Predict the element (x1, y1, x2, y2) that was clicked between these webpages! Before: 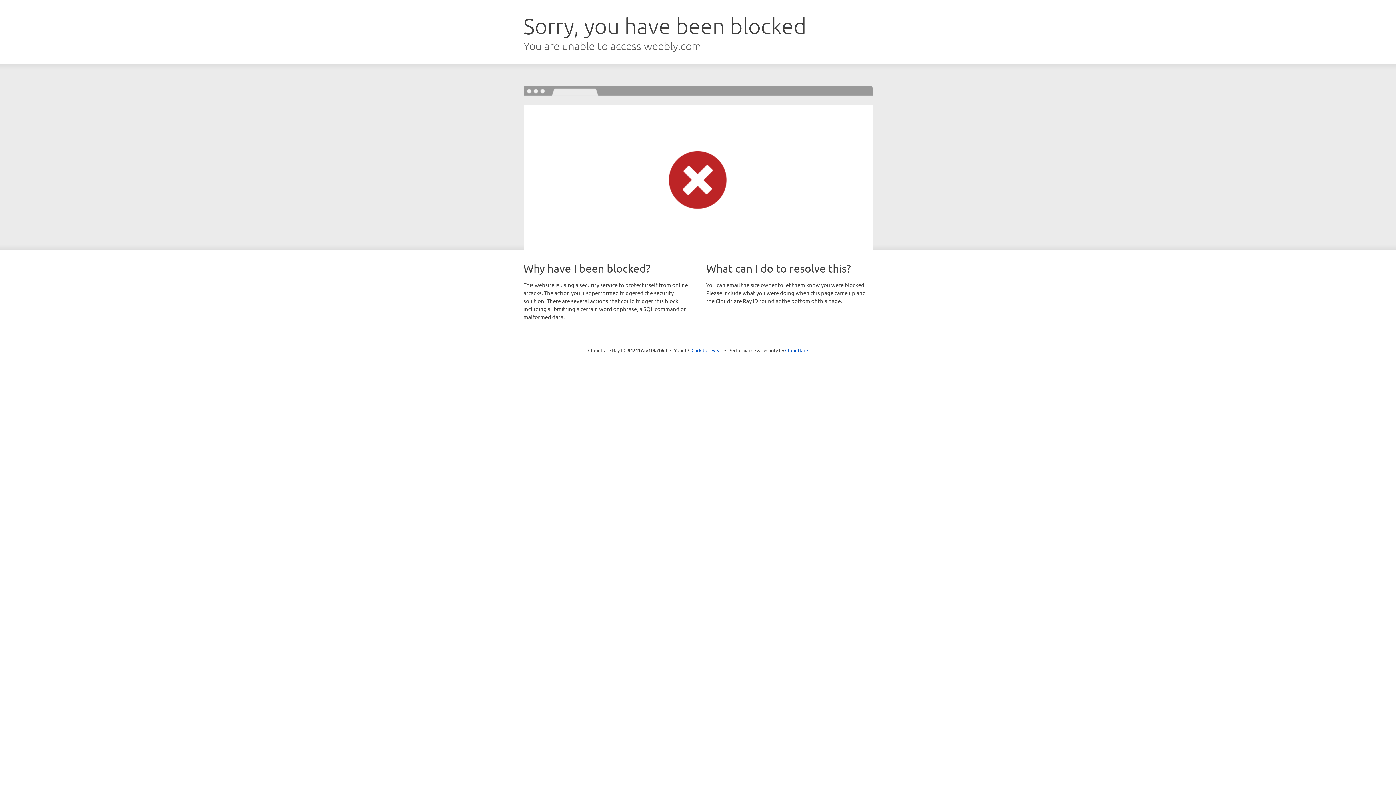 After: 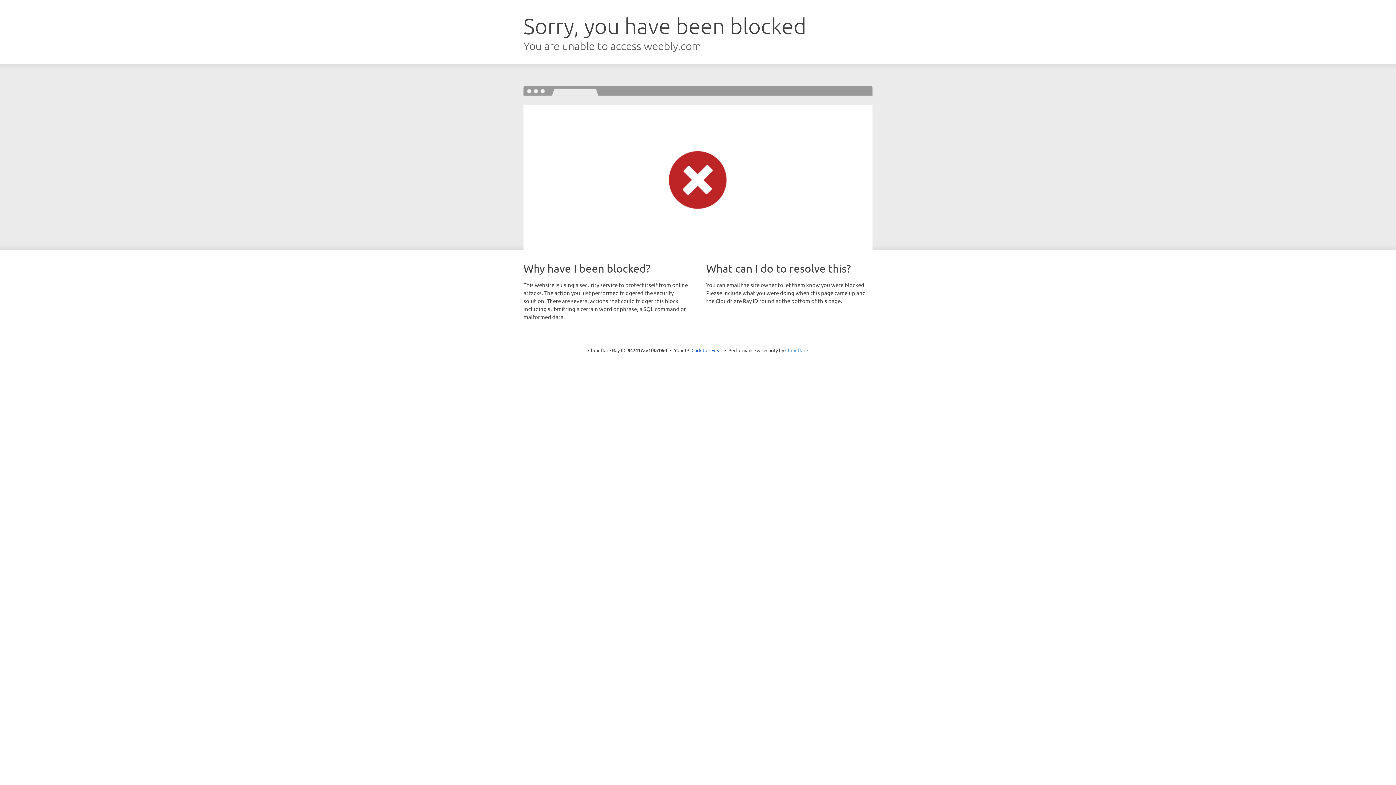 Action: bbox: (785, 347, 808, 353) label: Cloudflare